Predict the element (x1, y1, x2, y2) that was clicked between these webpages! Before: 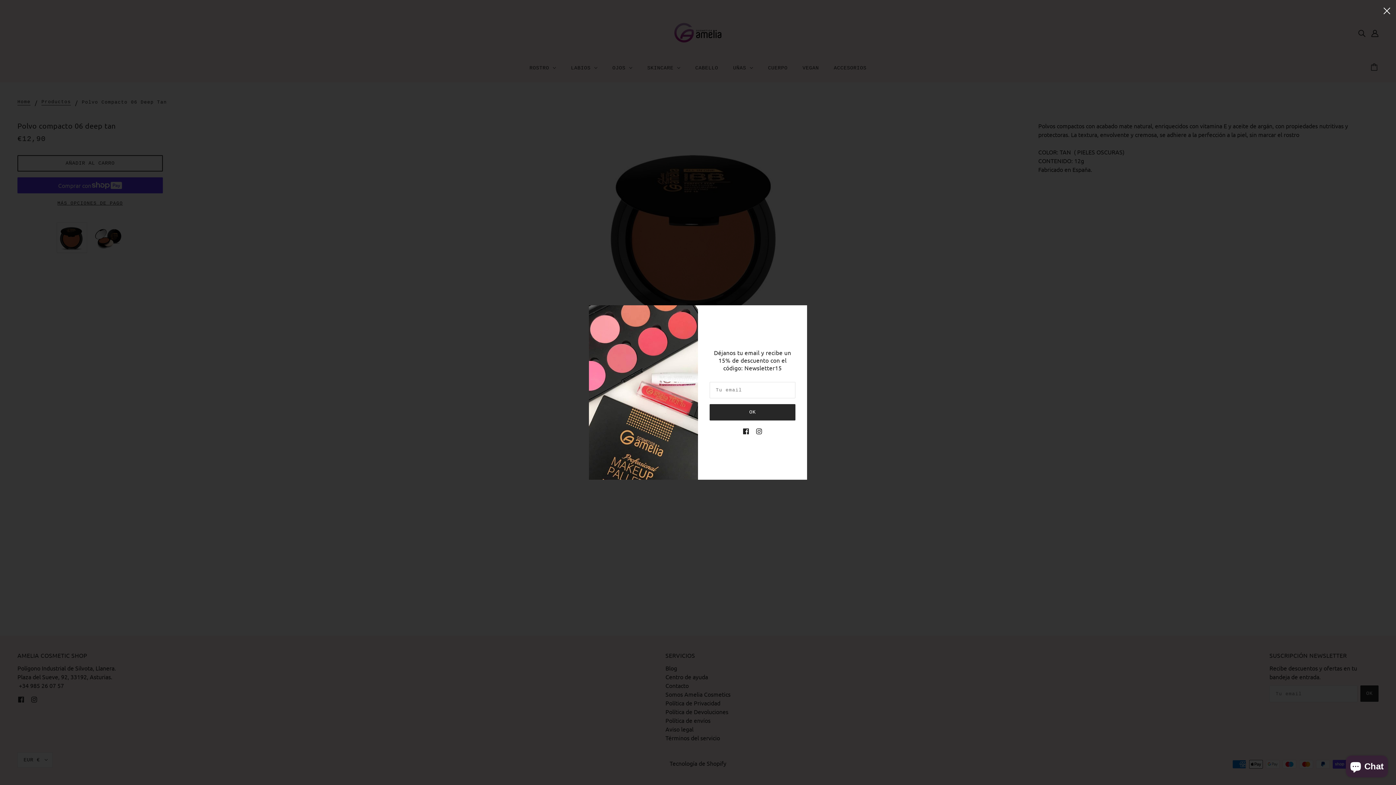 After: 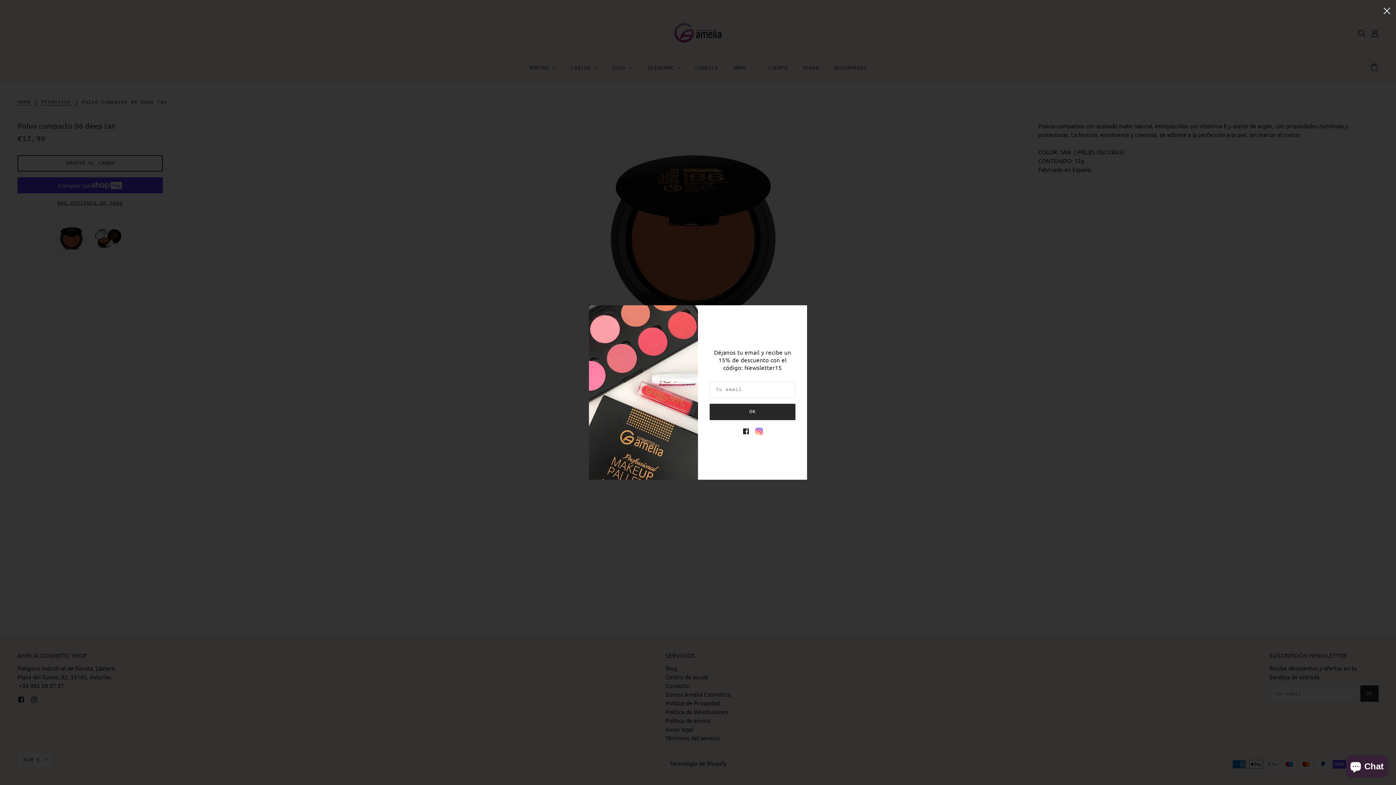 Action: label: instagram bbox: (752, 423, 765, 438)